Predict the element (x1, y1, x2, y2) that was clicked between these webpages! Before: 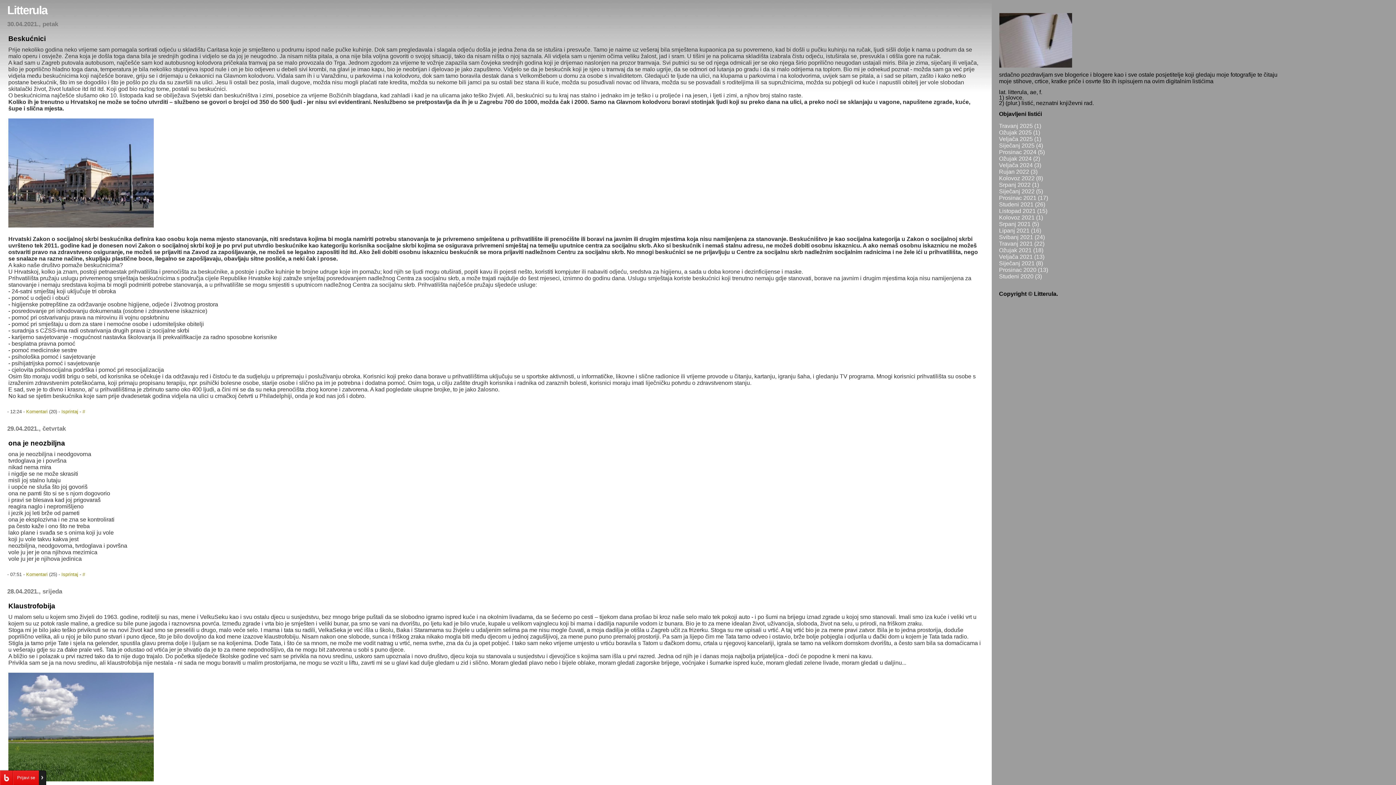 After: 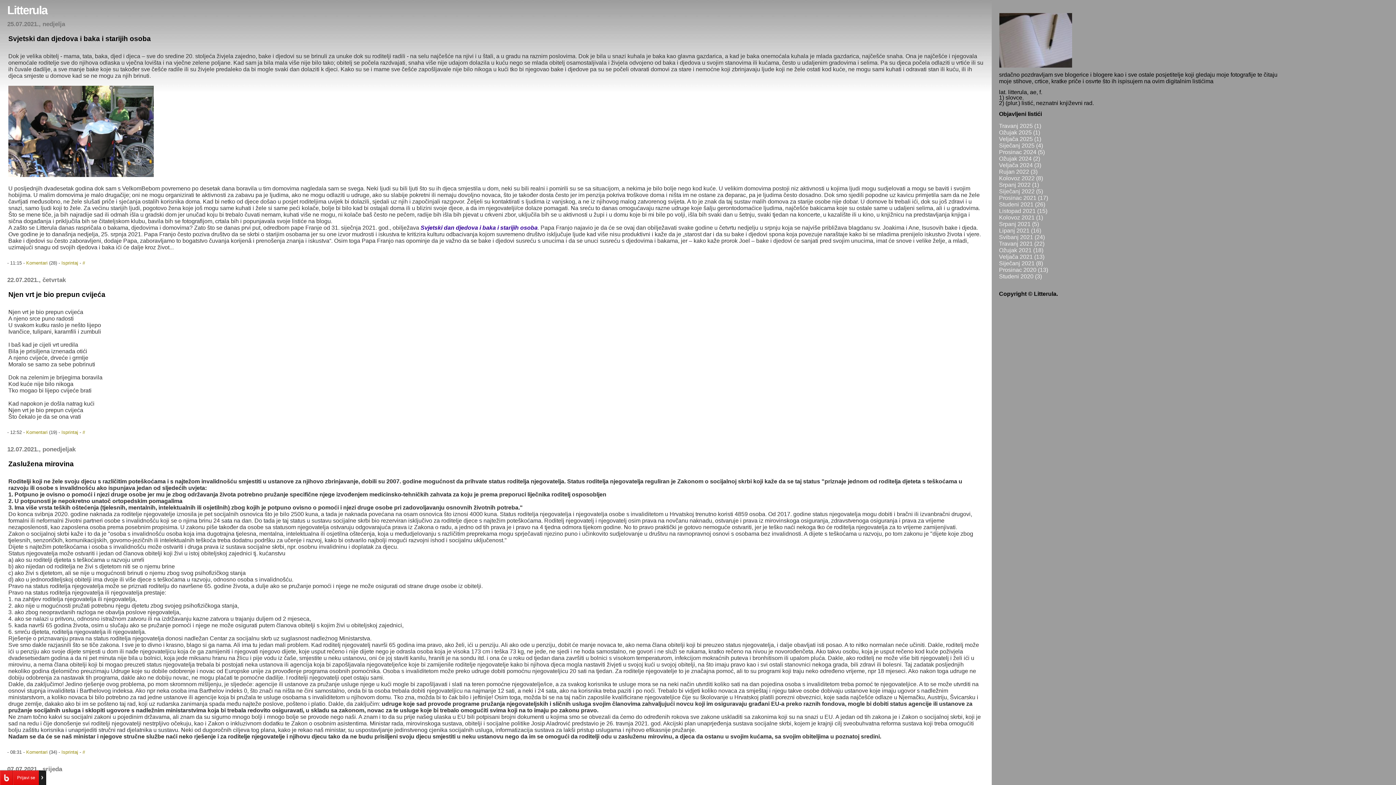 Action: label: Srpanj 2021 (5) bbox: (999, 221, 1039, 227)